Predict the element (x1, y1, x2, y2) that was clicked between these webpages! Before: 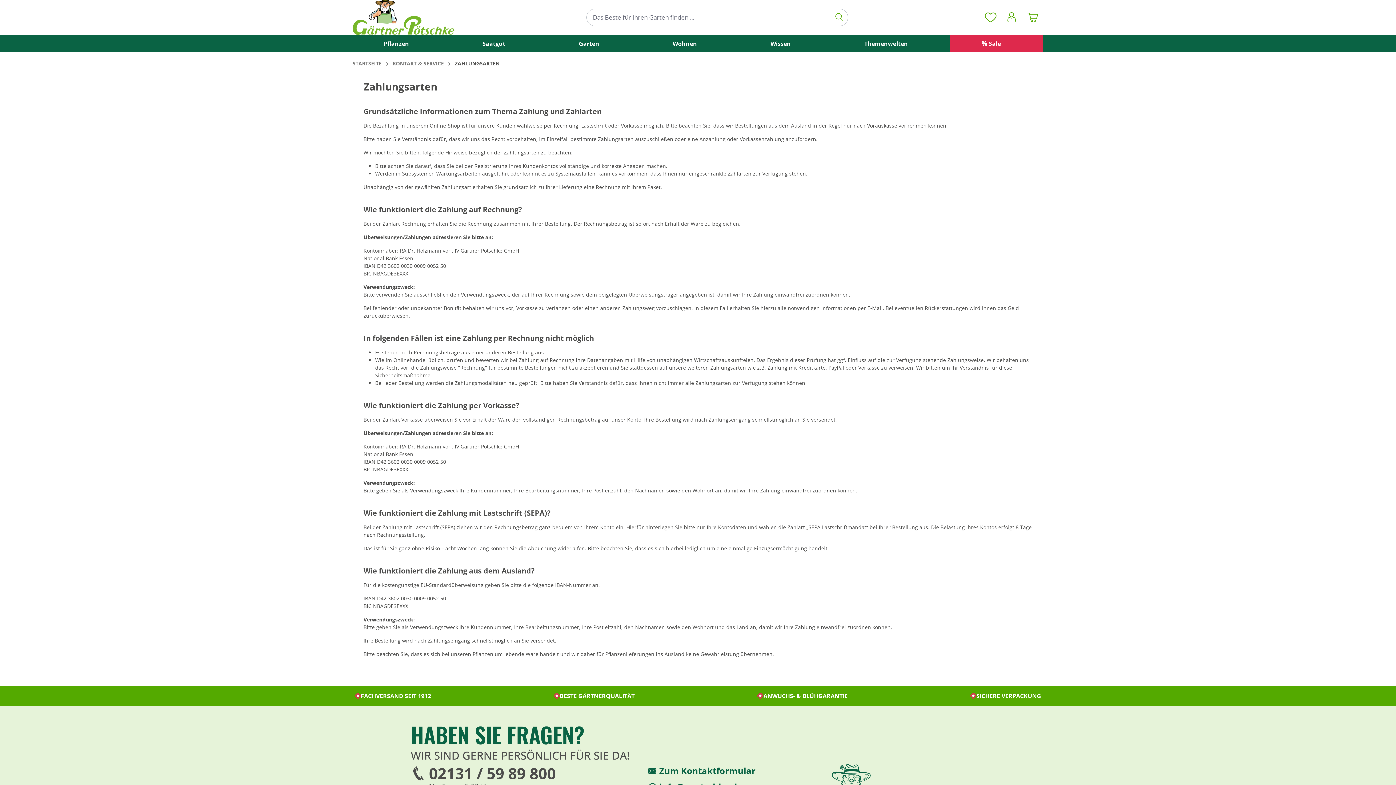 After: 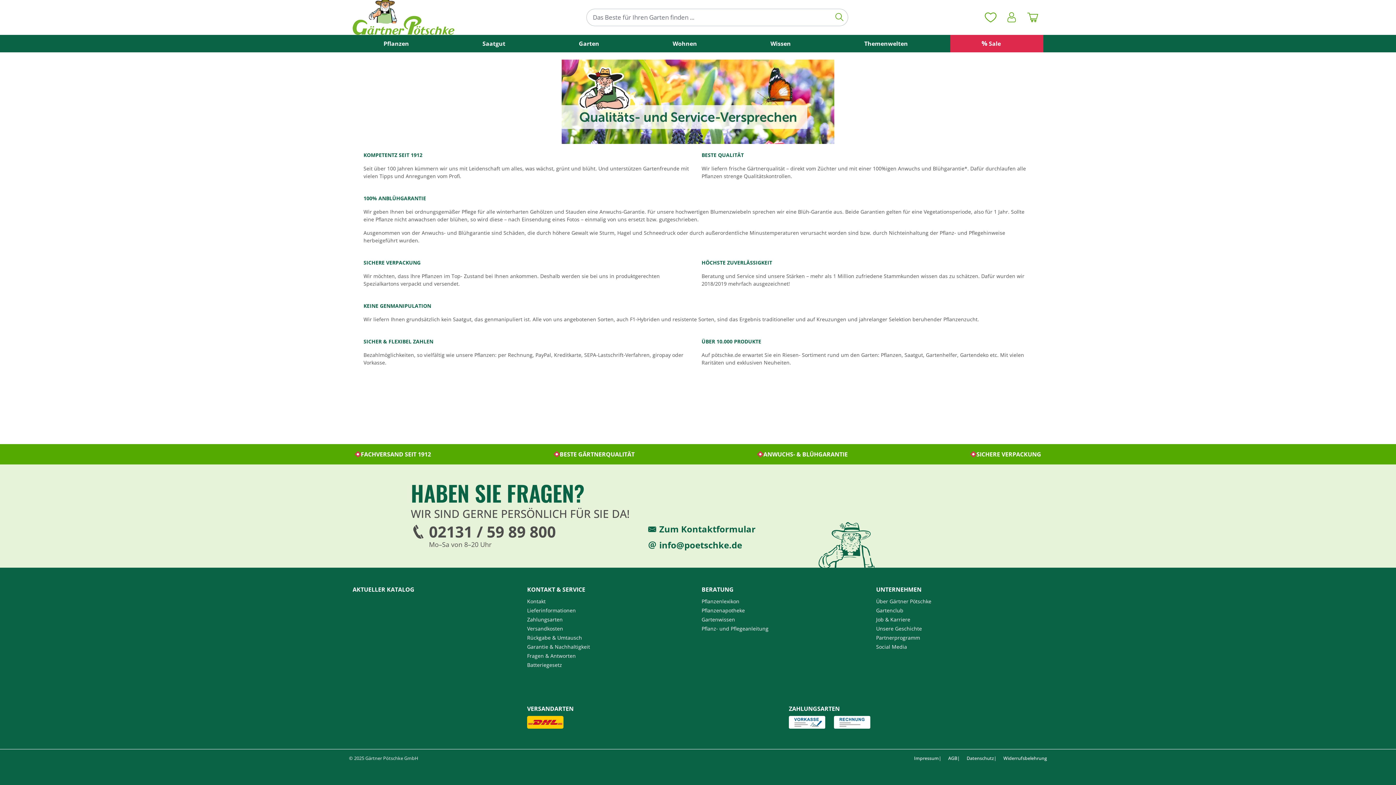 Action: label: FACHVERSAND SEIT 1912 bbox: (354, 691, 431, 700)